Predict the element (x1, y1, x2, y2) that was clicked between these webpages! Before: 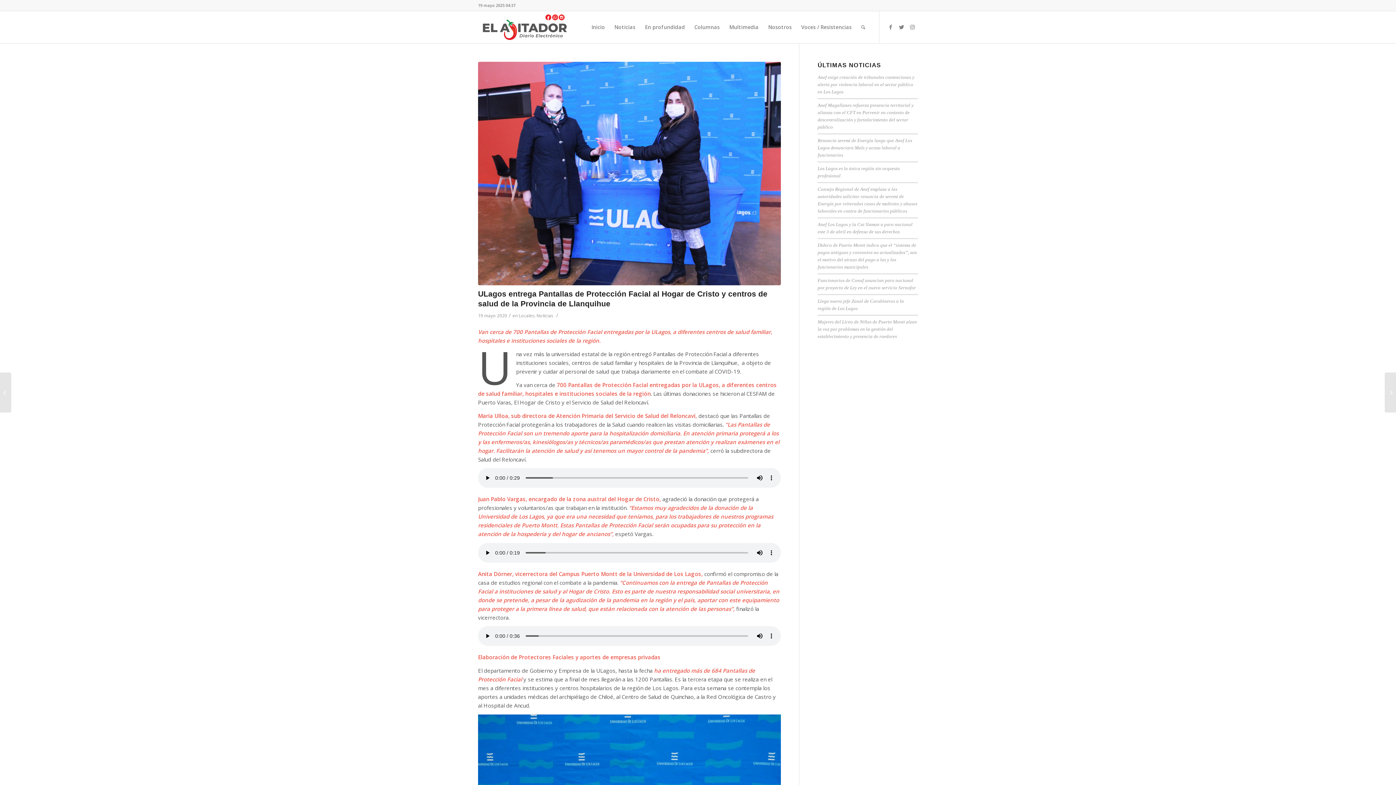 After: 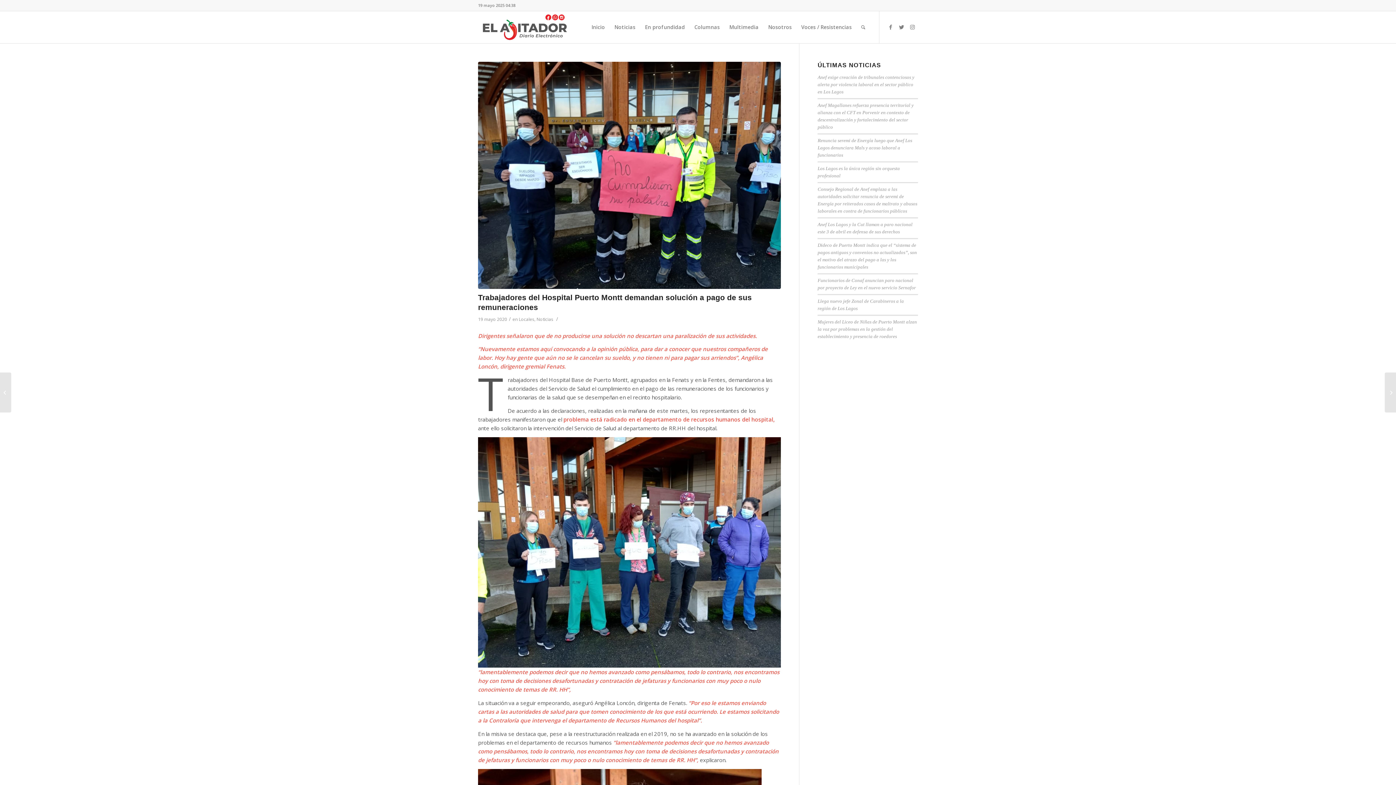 Action: bbox: (1385, 372, 1396, 412) label: 	Trabajadores del Hospital Puerto Montt demandan solución a pago de sus rem...